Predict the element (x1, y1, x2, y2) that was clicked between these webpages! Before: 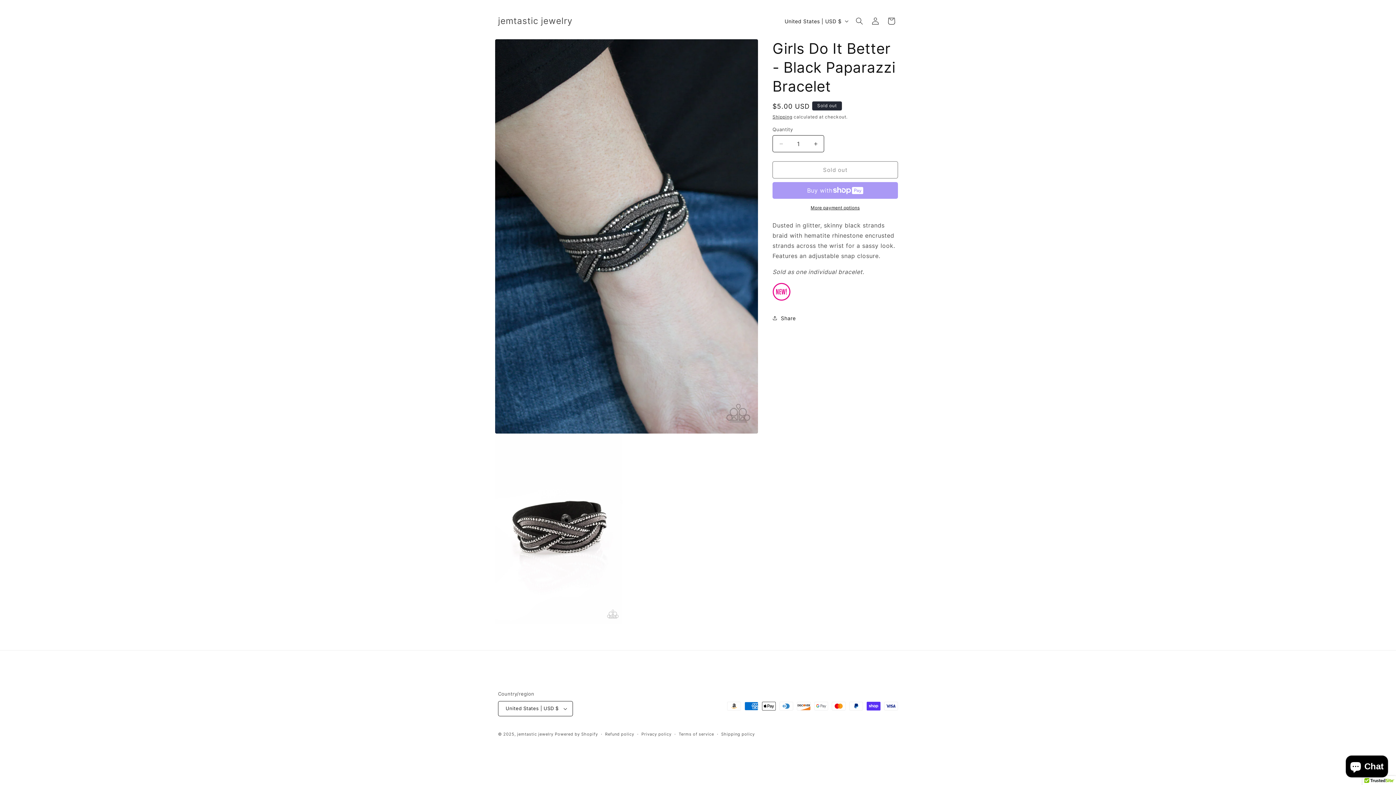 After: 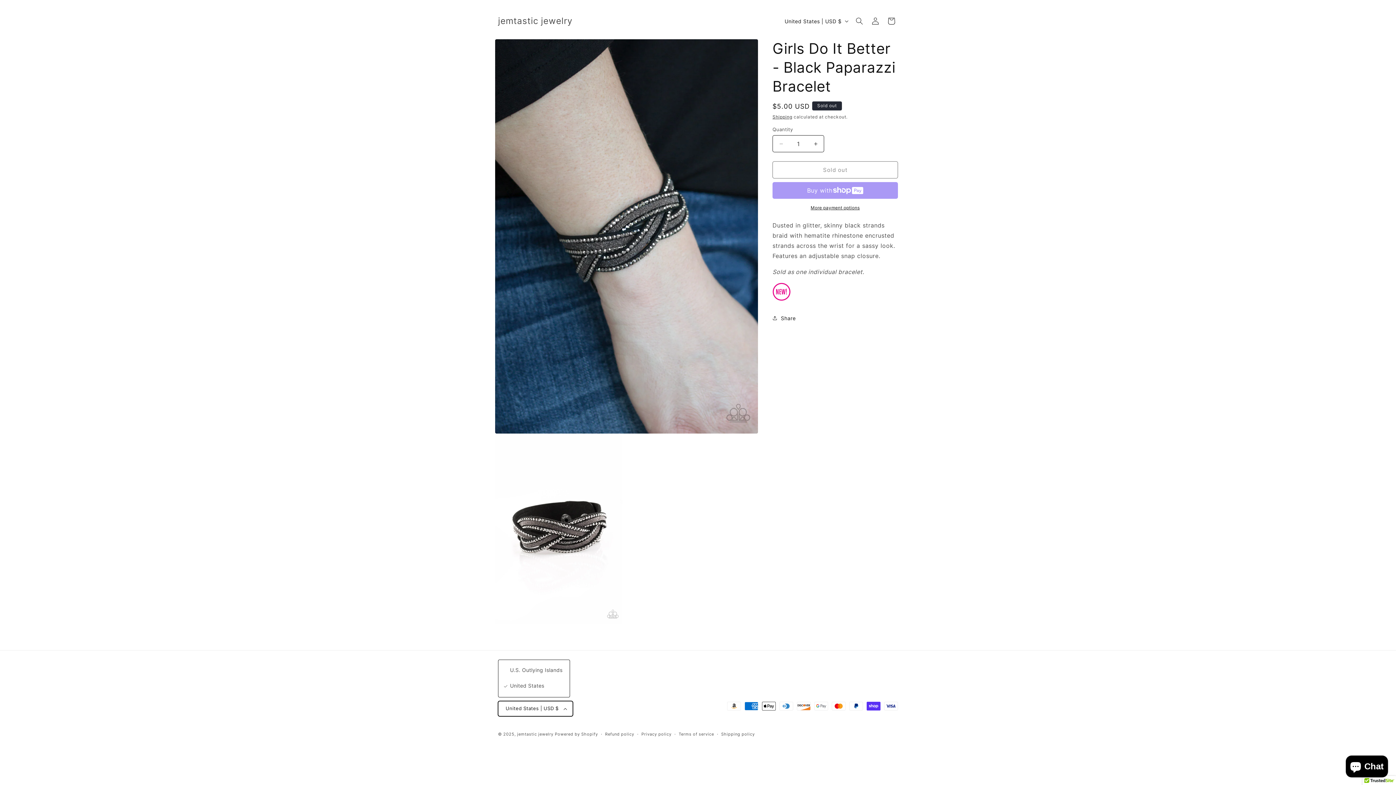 Action: label: United States | USD $ bbox: (498, 701, 573, 716)